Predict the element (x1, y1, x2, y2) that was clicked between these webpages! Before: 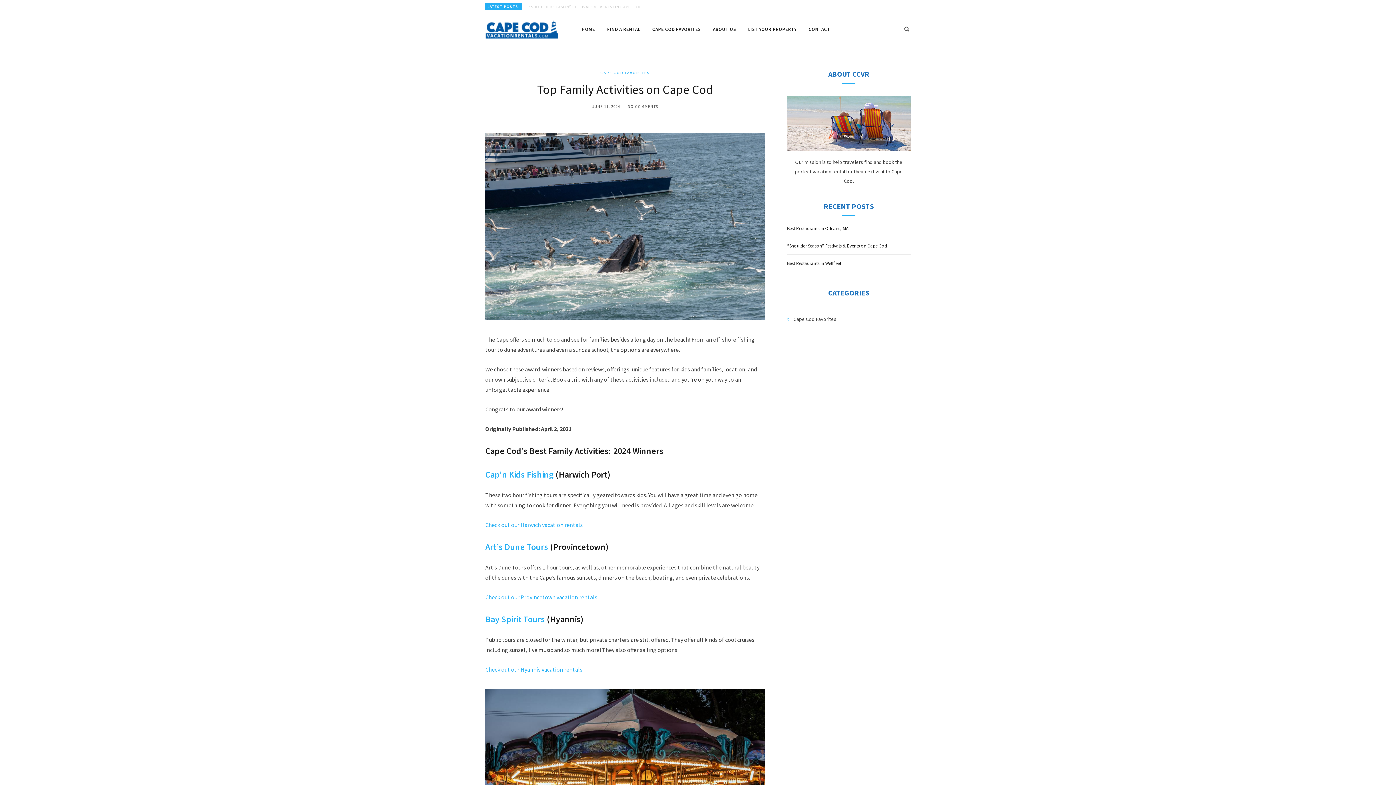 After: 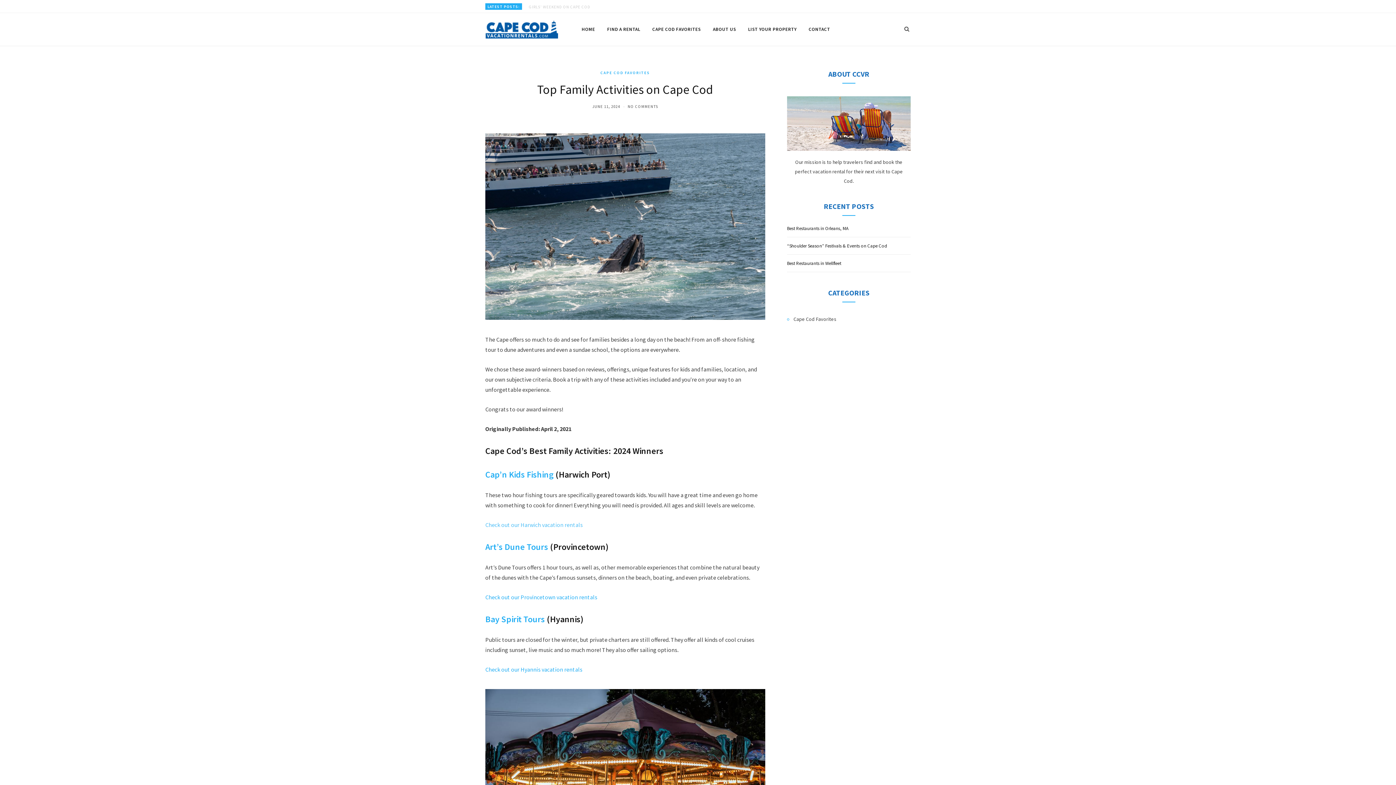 Action: bbox: (485, 521, 584, 528) label: Check out our Harwich vacation rentals 